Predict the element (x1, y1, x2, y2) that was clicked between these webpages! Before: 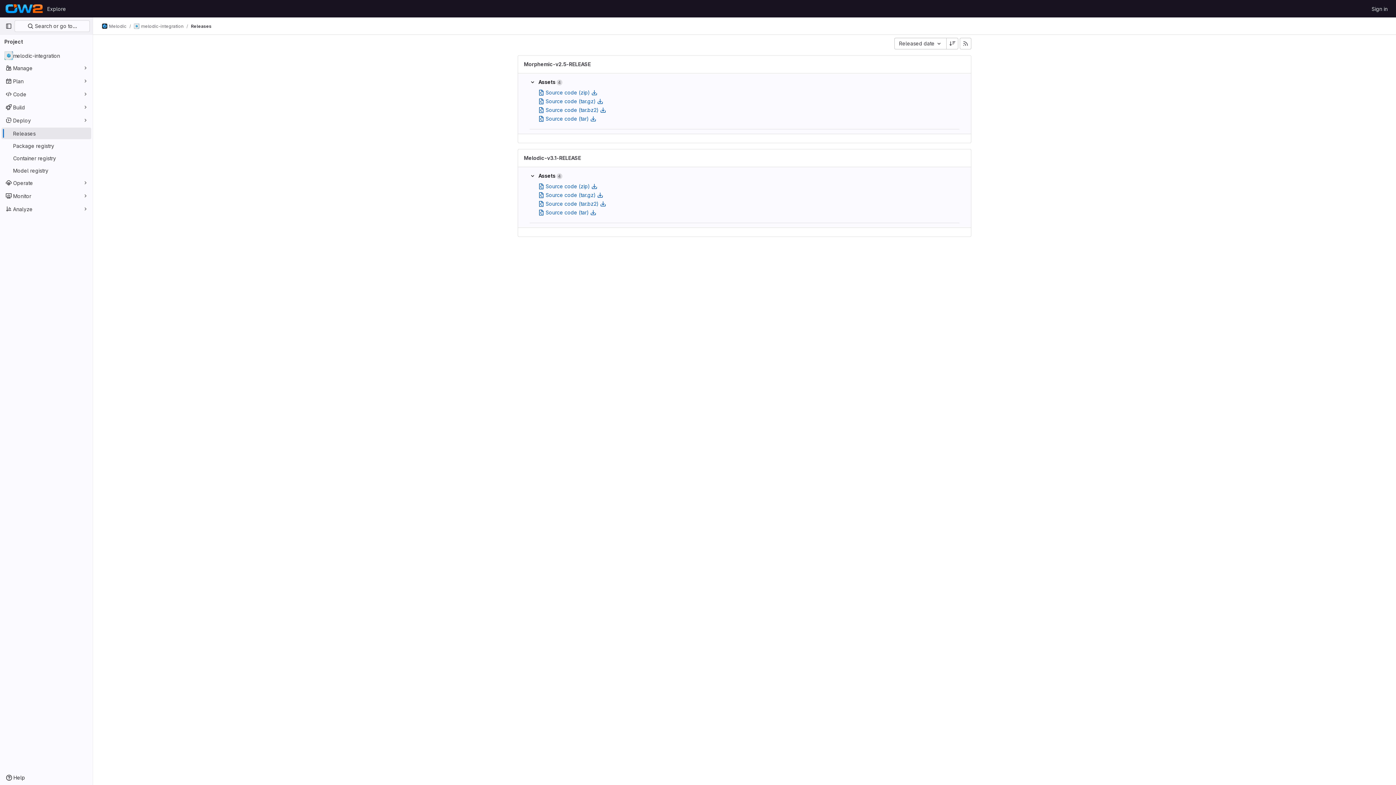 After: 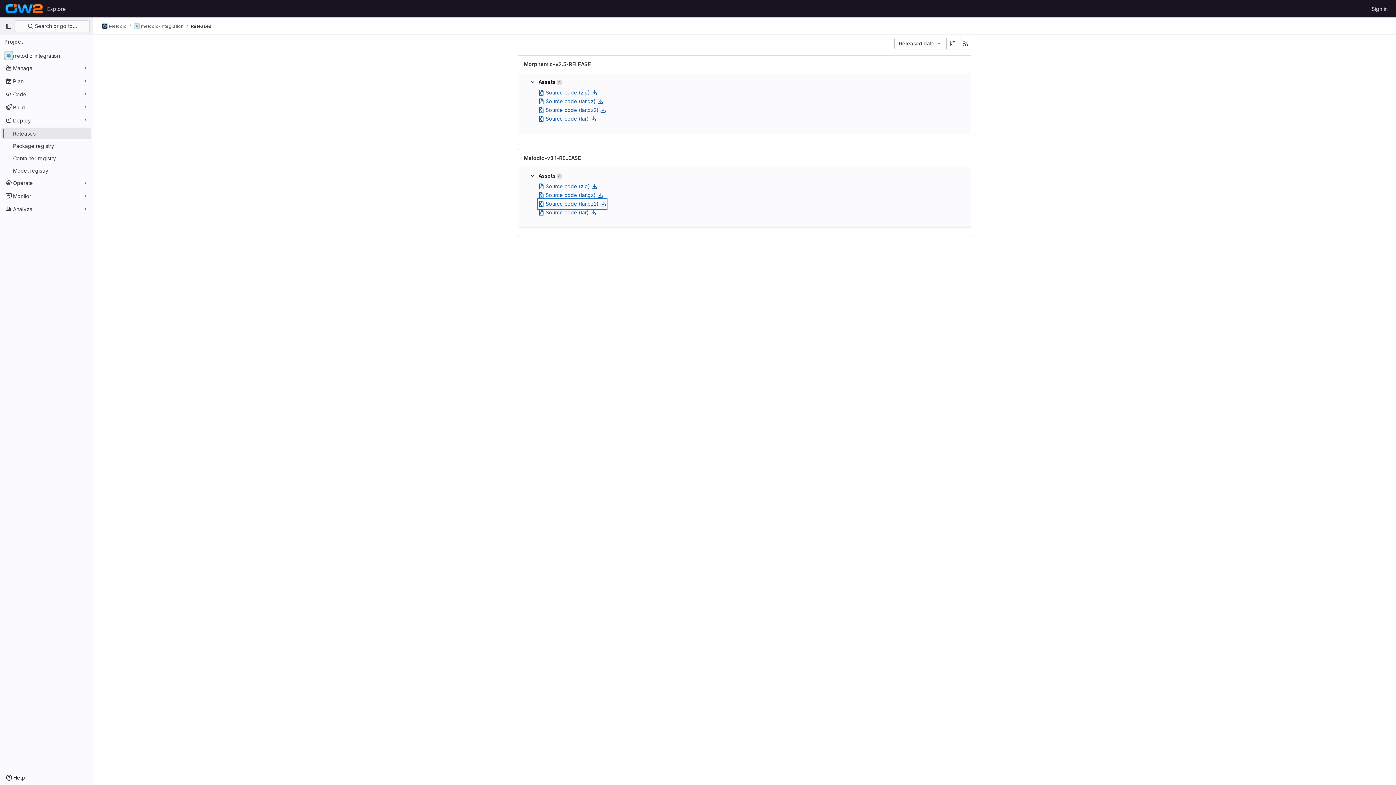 Action: bbox: (538, 199, 606, 208) label: Source code (tar.bz2)